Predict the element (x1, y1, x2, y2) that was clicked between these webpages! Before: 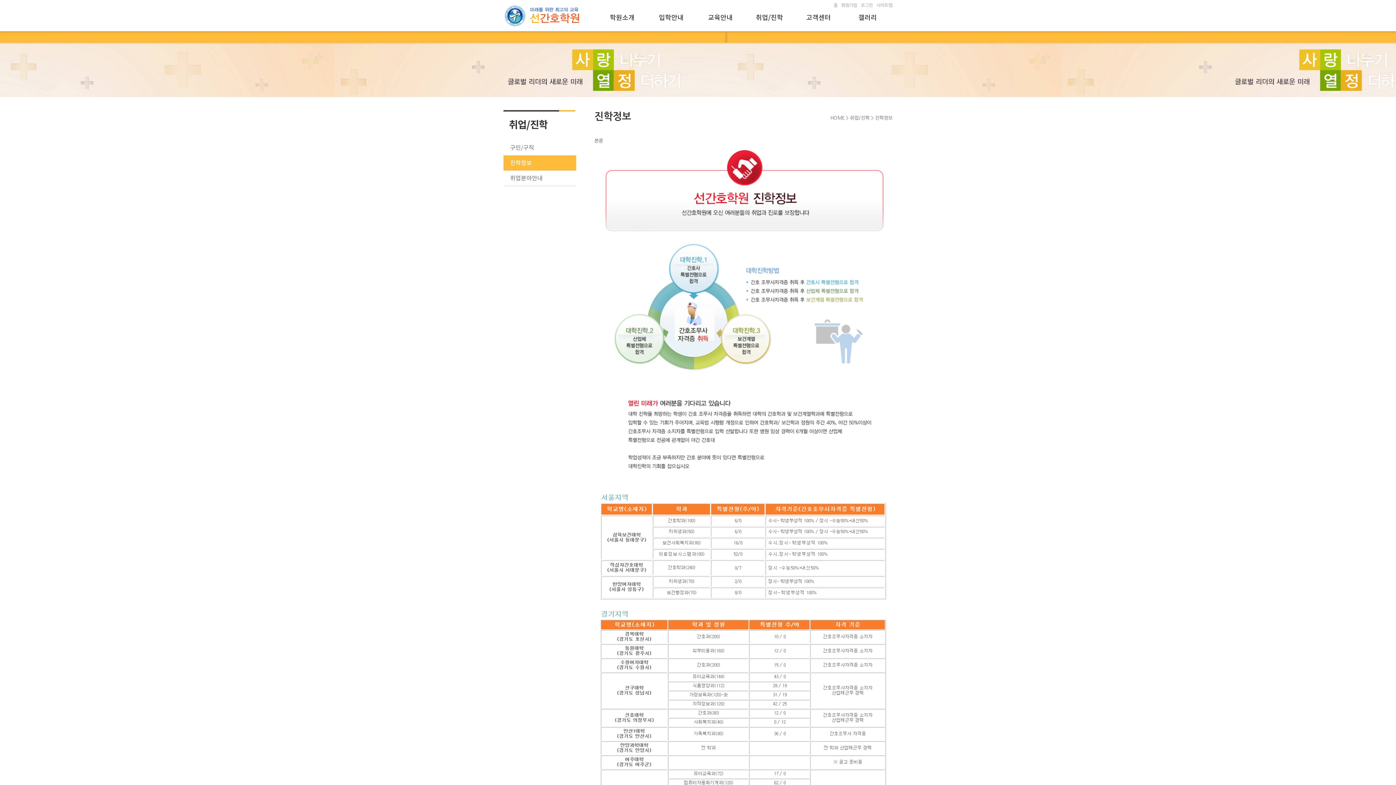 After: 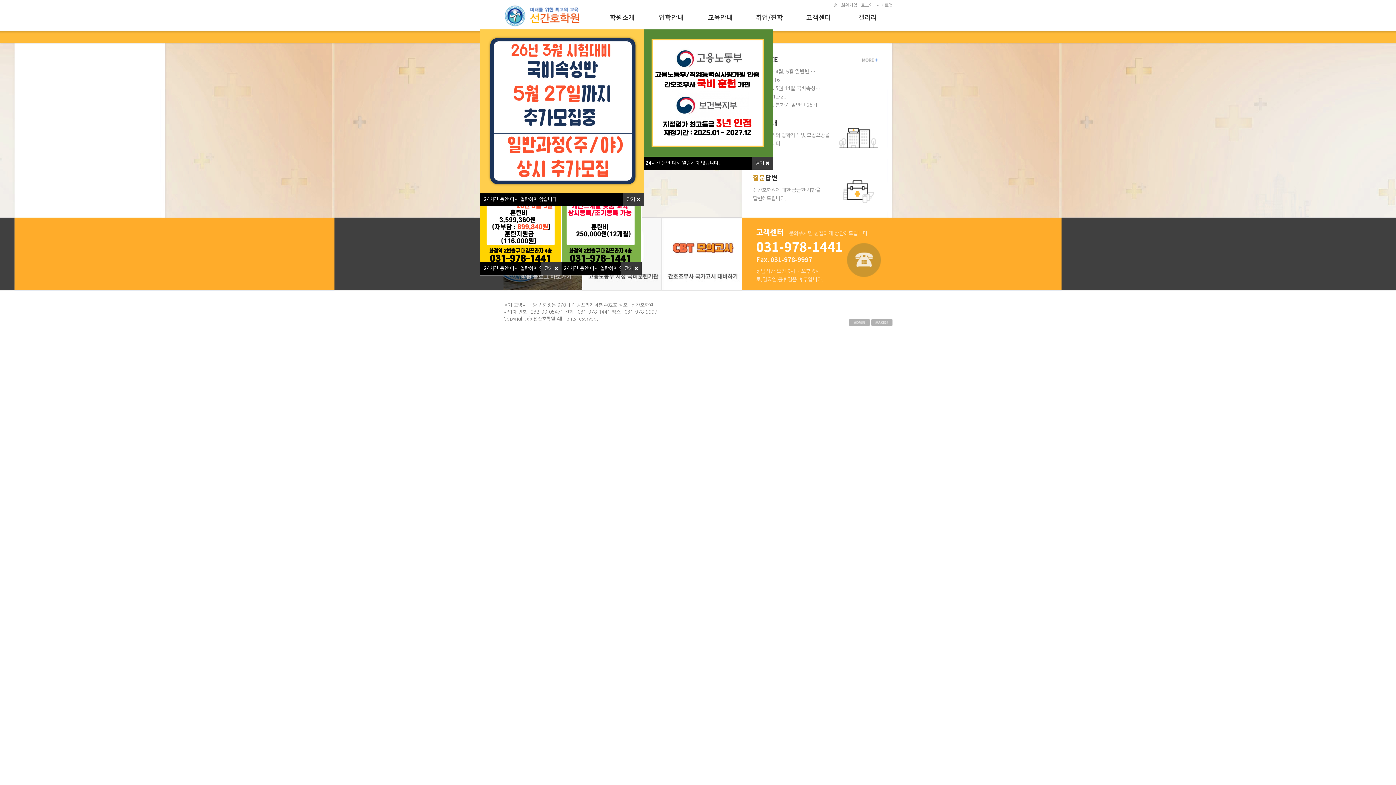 Action: bbox: (833, 3, 837, 7) label: 홈